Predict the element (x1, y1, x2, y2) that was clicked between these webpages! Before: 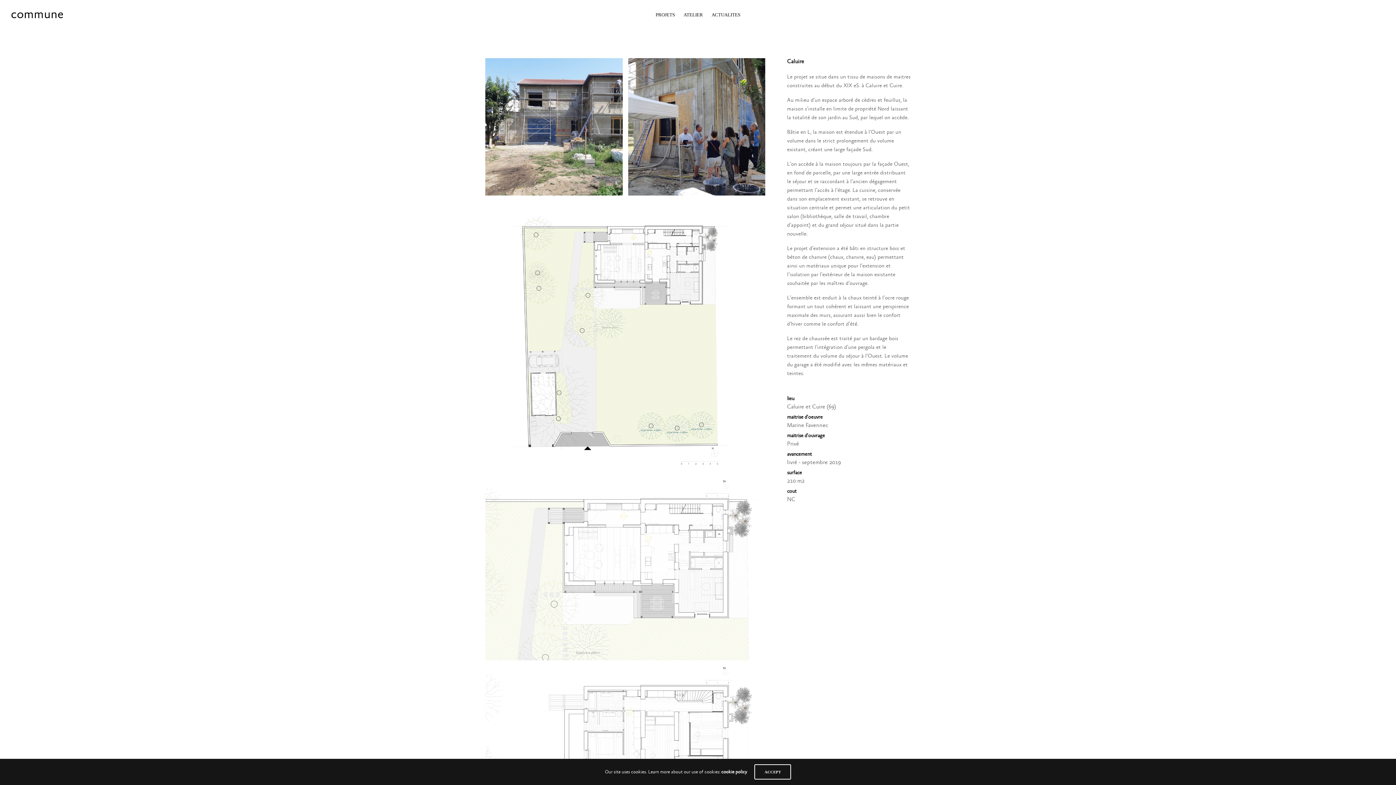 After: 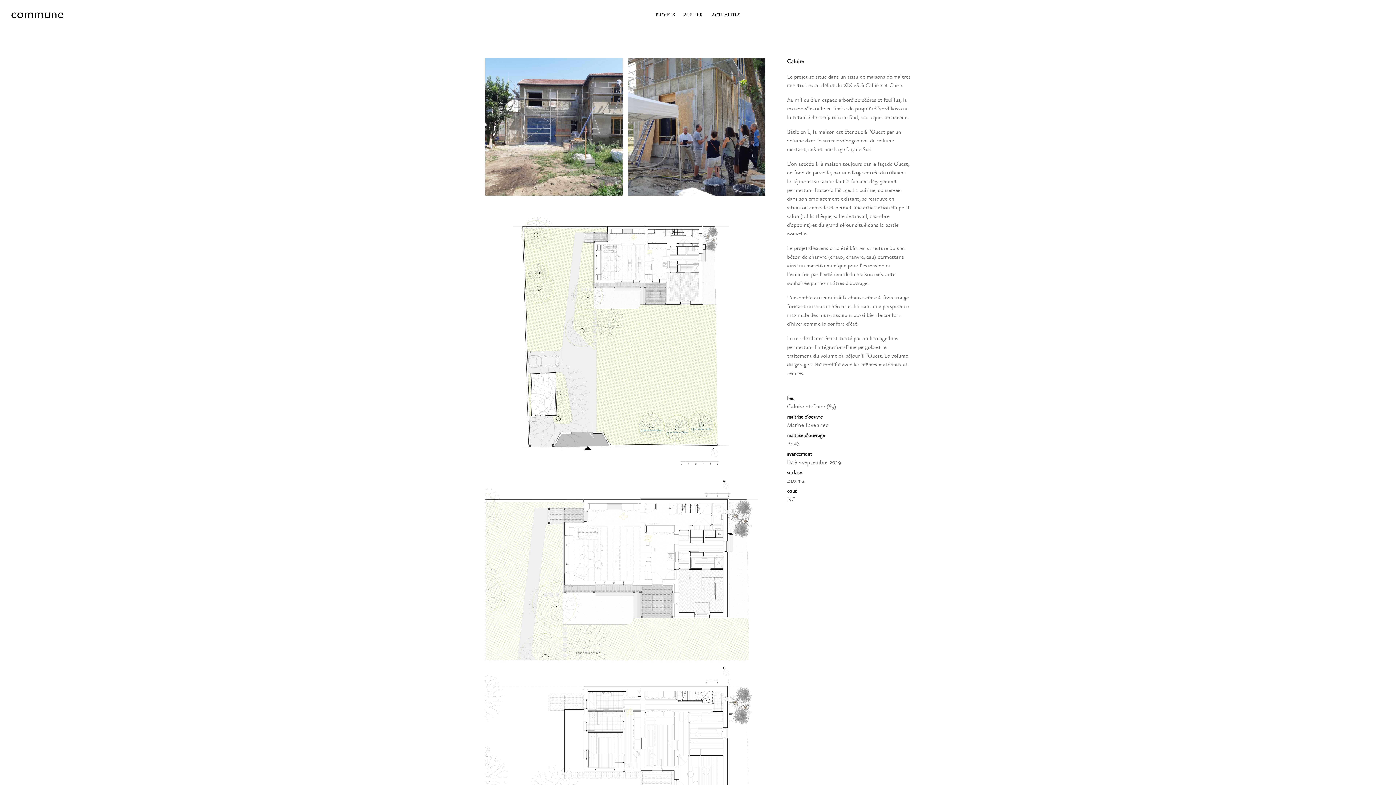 Action: label: ACCEPT bbox: (754, 764, 791, 780)